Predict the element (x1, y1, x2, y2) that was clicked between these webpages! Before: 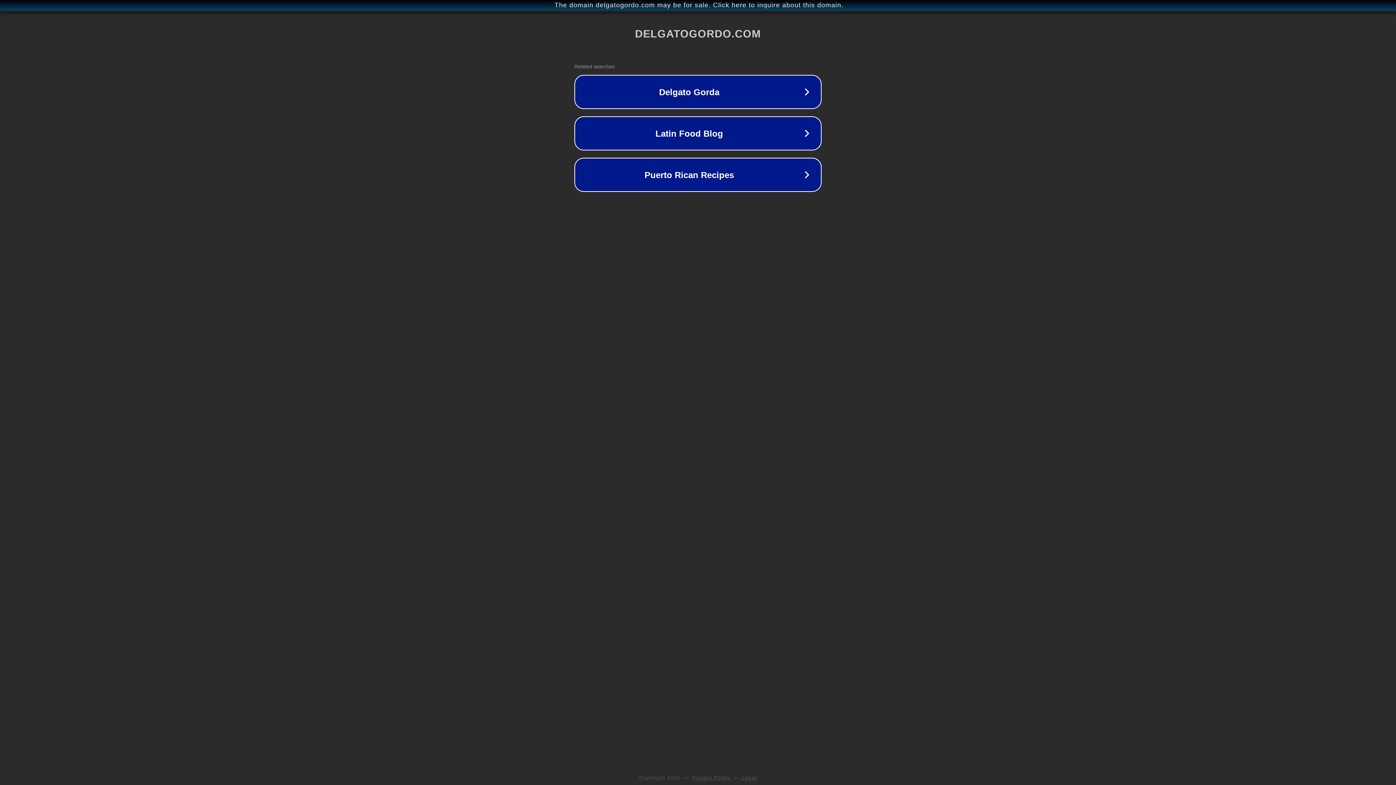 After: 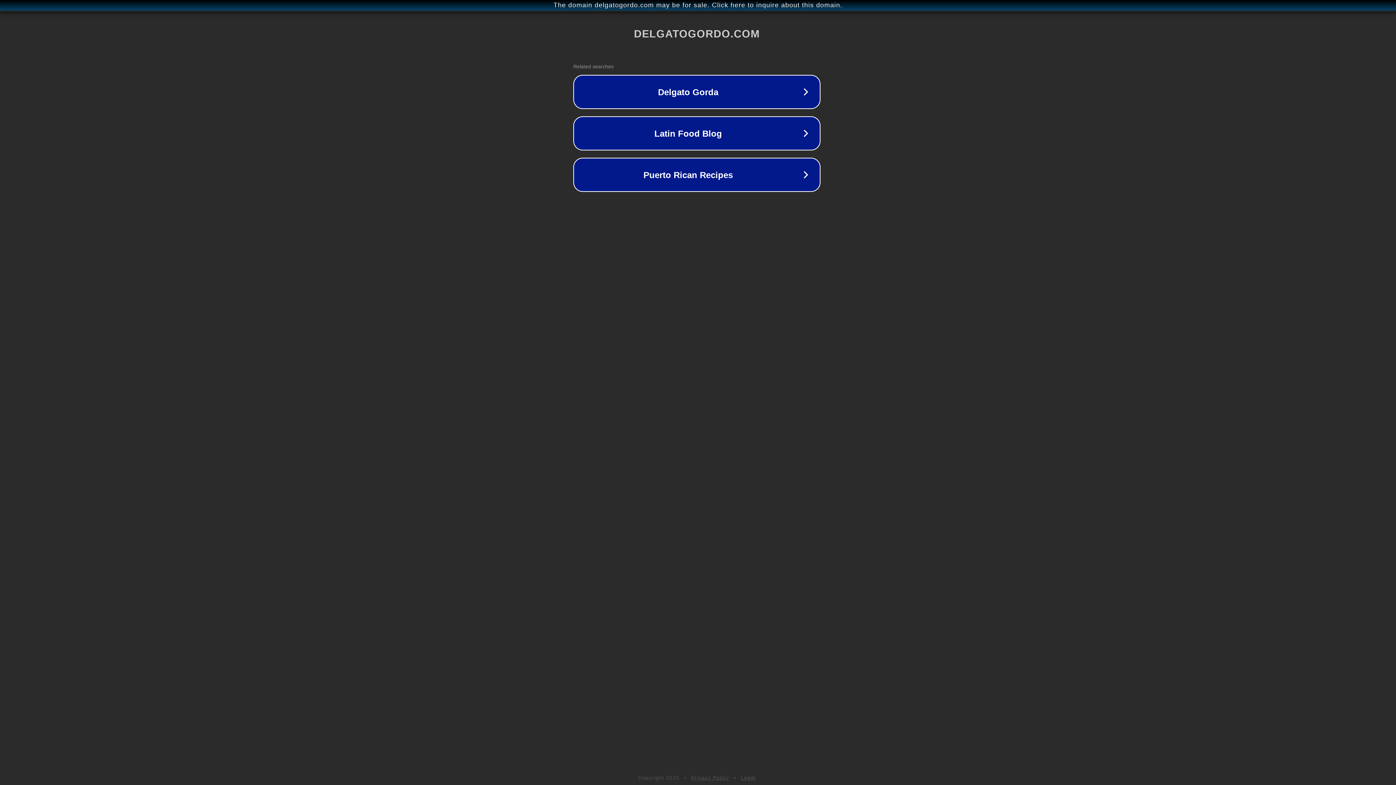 Action: bbox: (1, 1, 1397, 9) label: The domain delgatogordo.com may be for sale. Click here to inquire about this domain.